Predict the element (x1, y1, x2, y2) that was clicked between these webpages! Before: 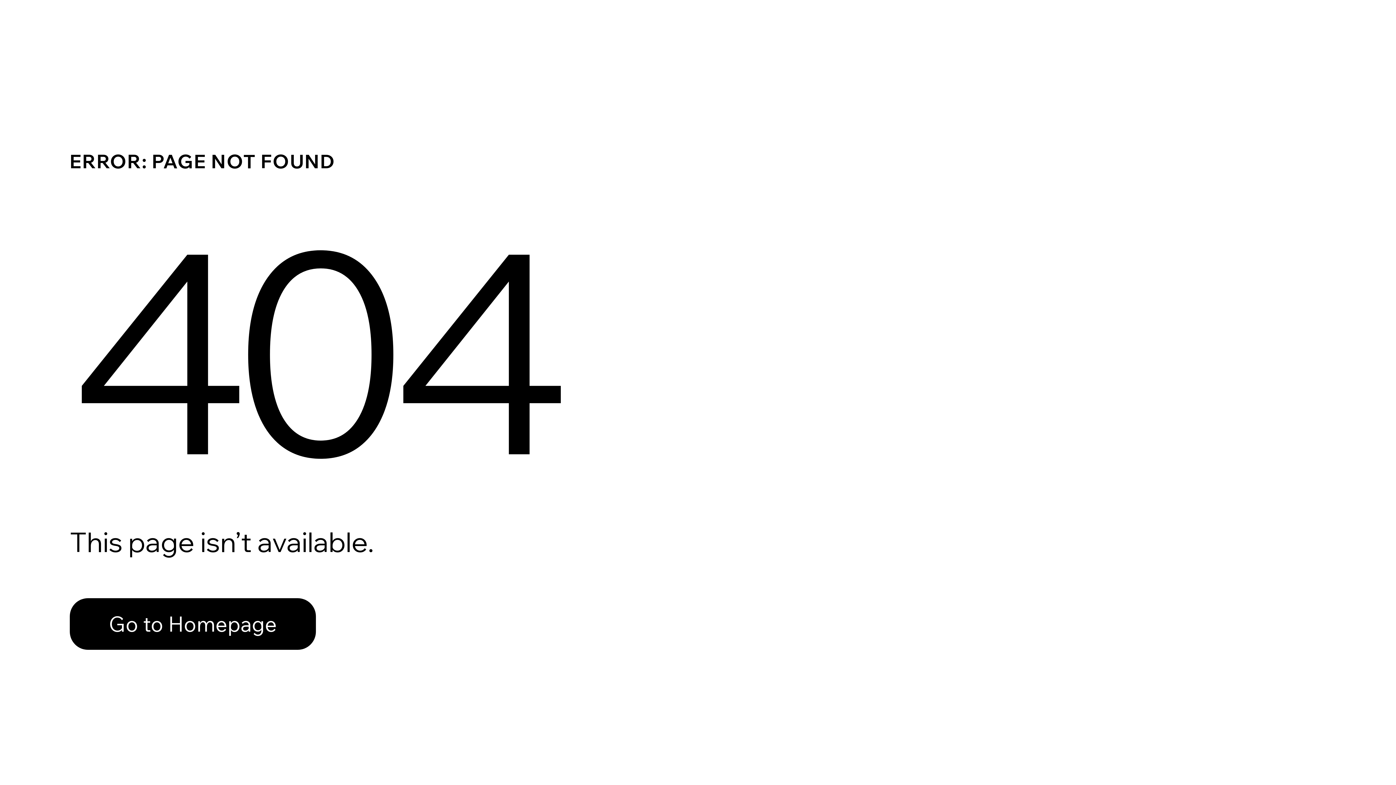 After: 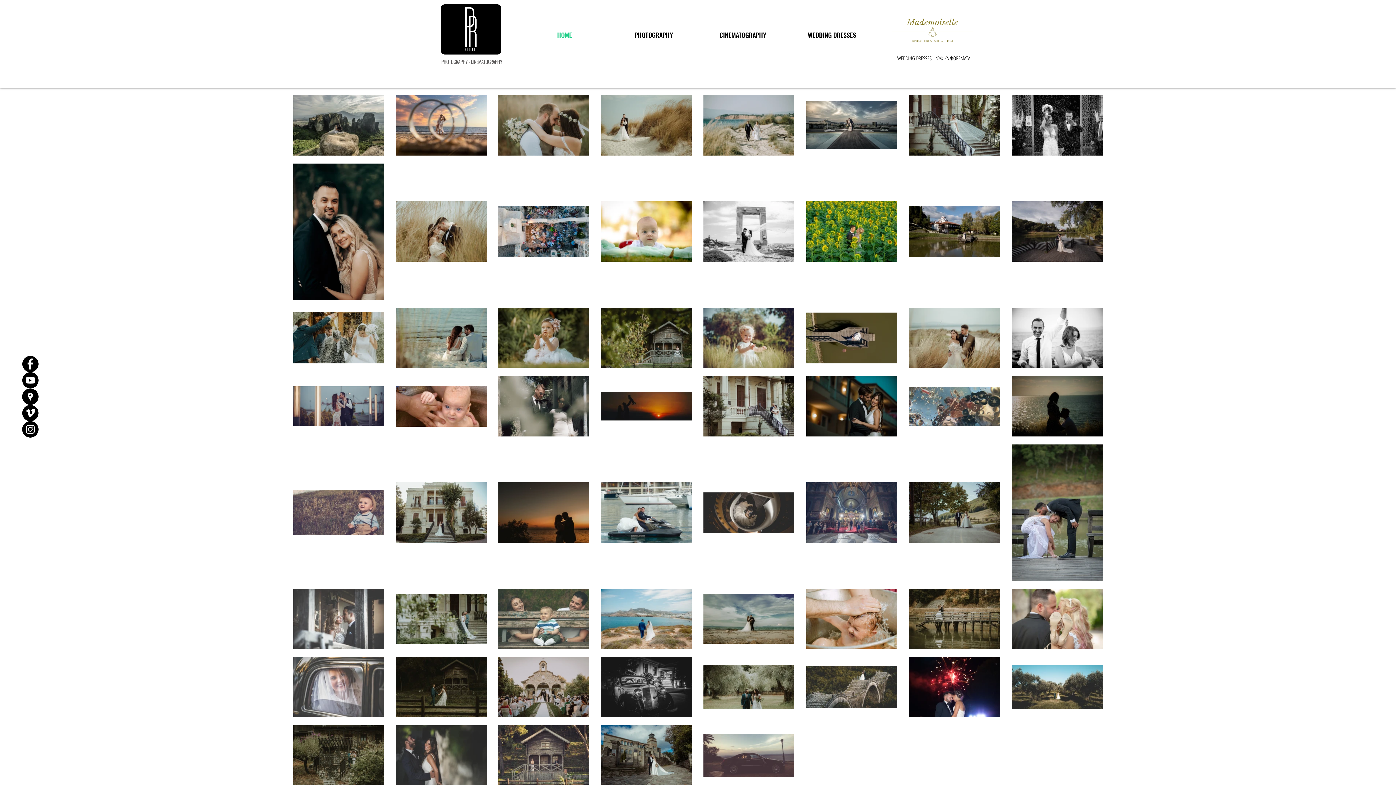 Action: label: Go to Homepage bbox: (69, 582, 768, 659)